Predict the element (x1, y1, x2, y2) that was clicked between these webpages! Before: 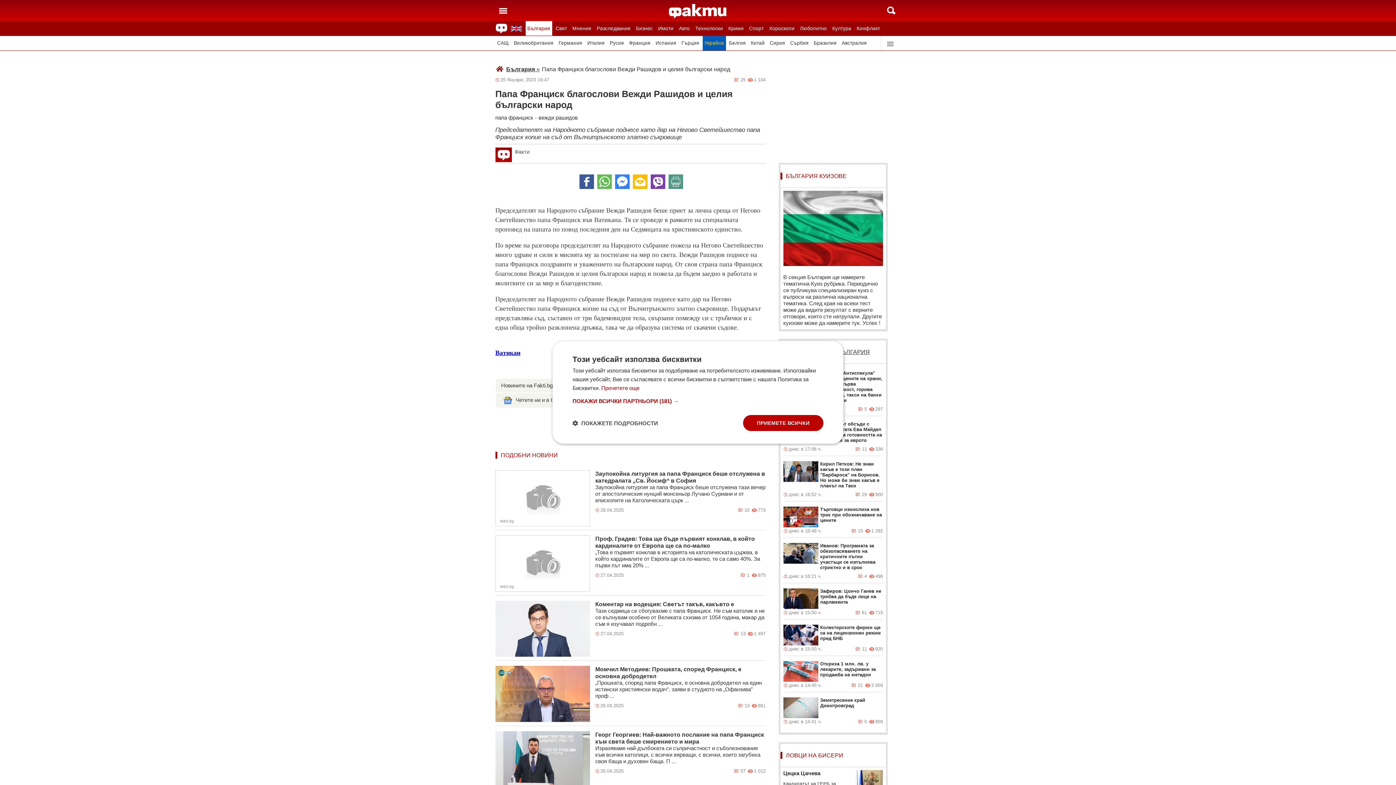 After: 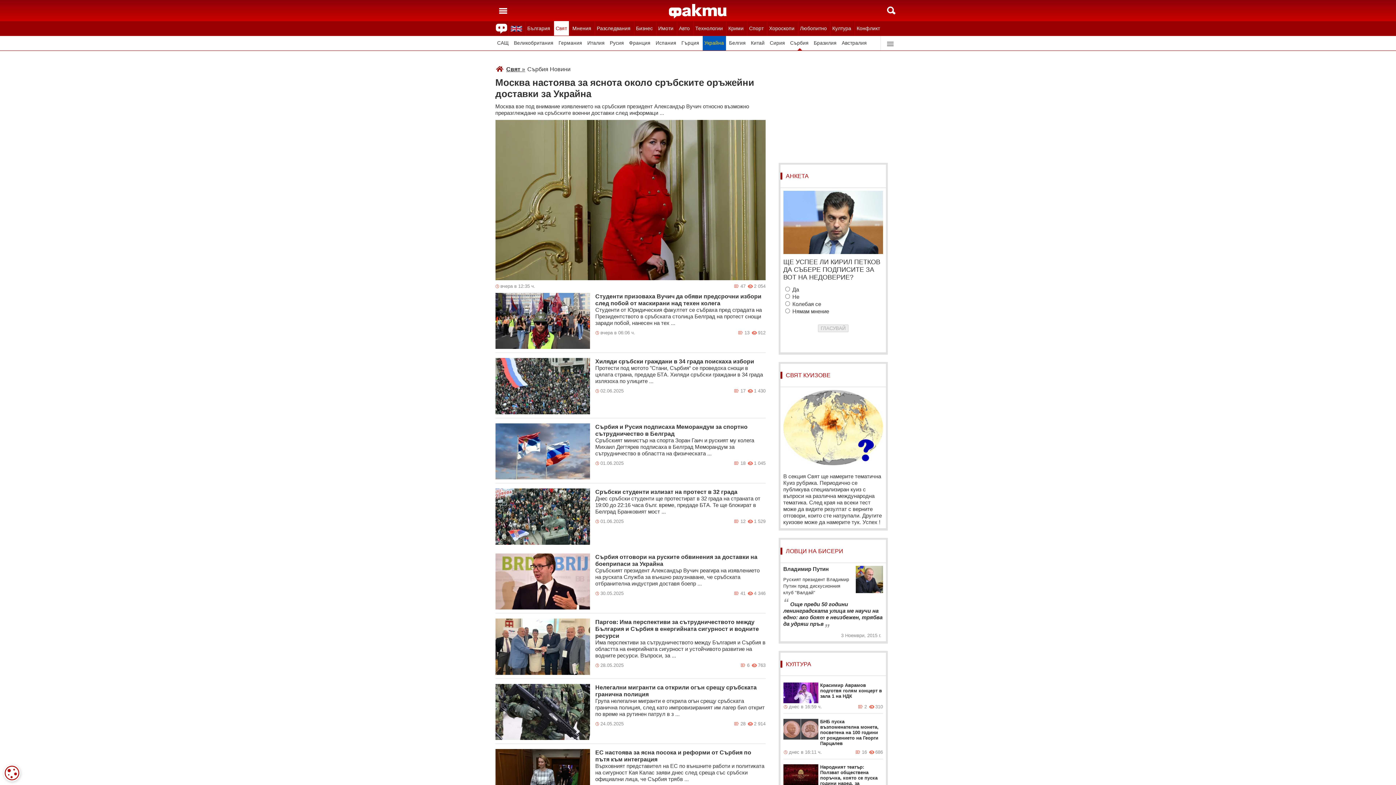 Action: bbox: (788, 36, 810, 50) label: Сърбия